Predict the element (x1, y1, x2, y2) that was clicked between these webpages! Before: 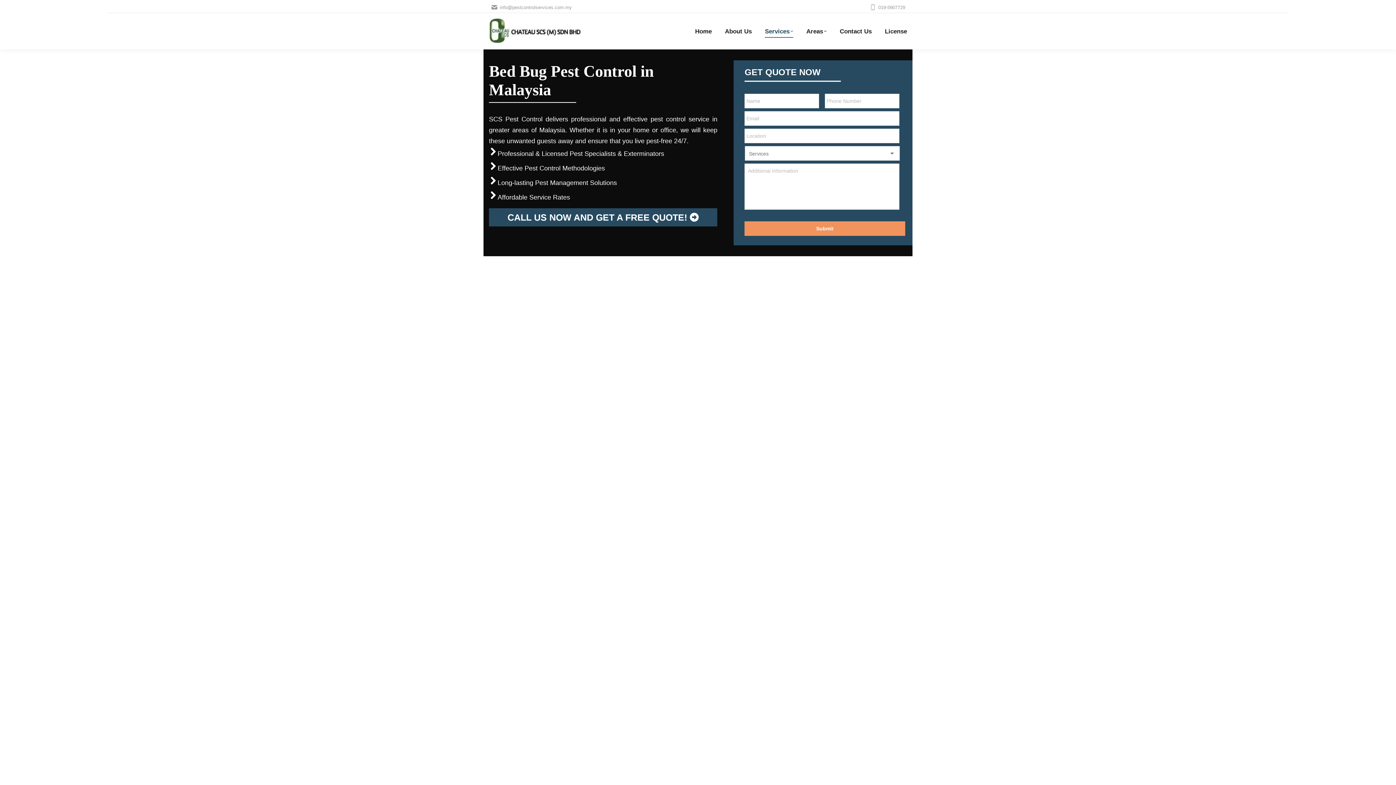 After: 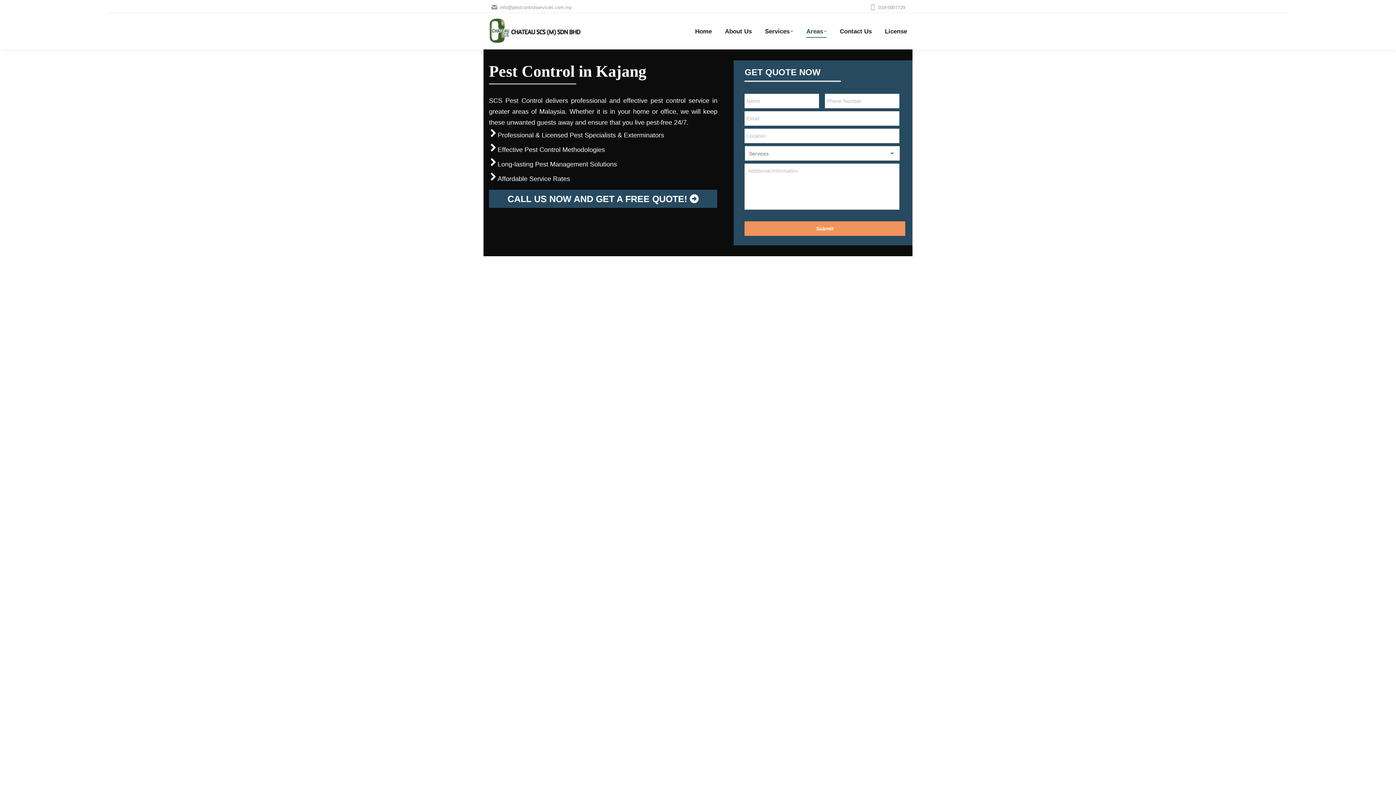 Action: bbox: (502, 115, 505, 122) label:  